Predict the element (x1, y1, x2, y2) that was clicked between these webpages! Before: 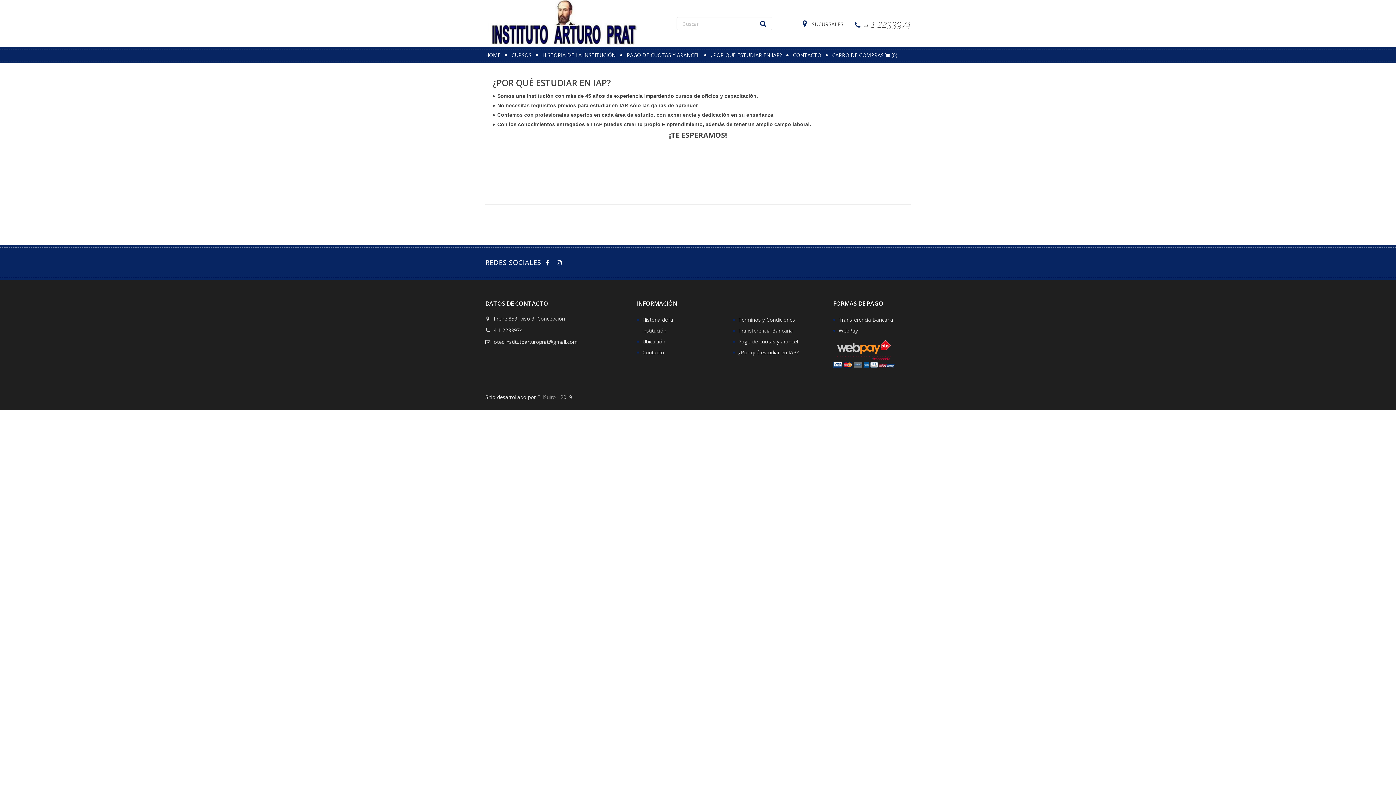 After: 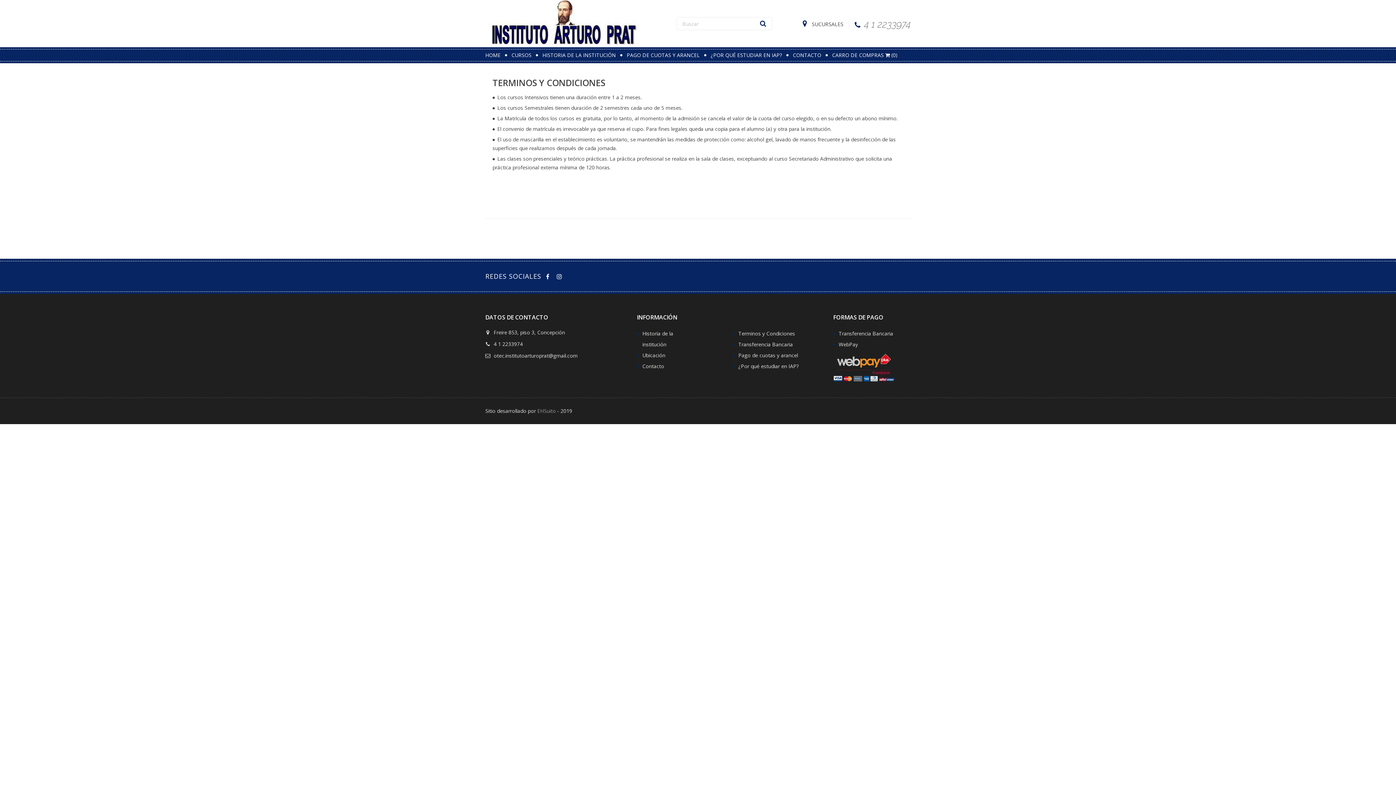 Action: label: Terminos y Condiciones bbox: (738, 316, 795, 323)